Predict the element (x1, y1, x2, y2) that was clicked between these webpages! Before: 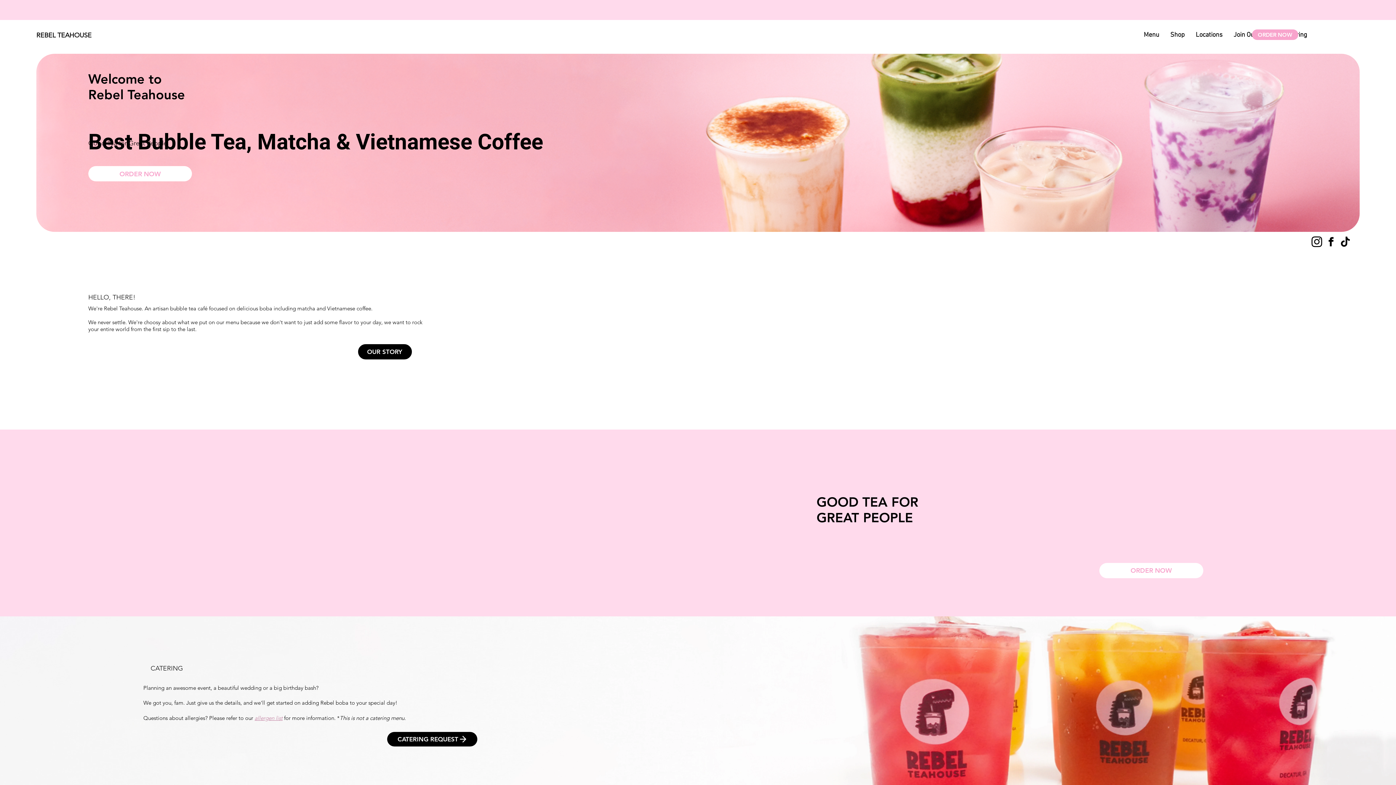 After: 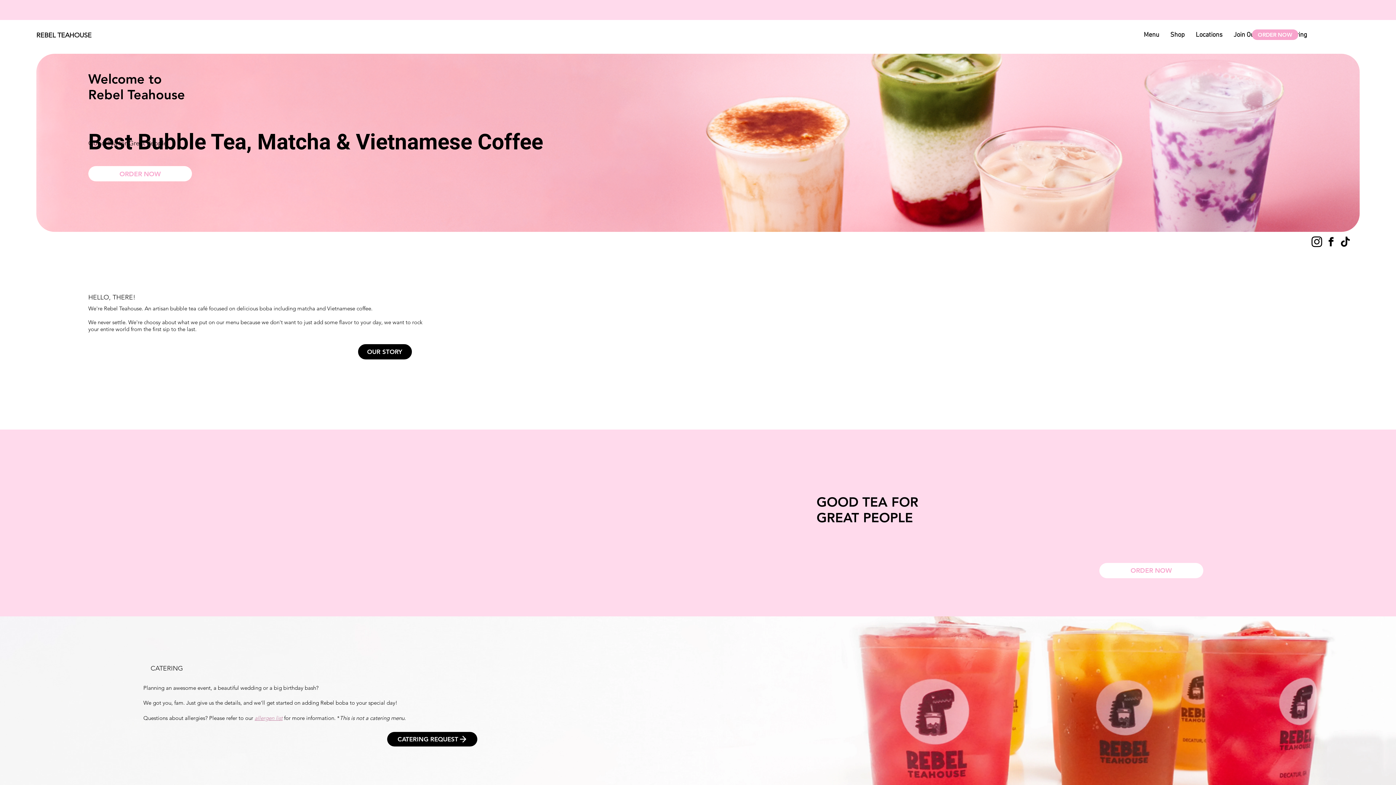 Action: bbox: (1337, 28, 1351, 42) label: Facebook